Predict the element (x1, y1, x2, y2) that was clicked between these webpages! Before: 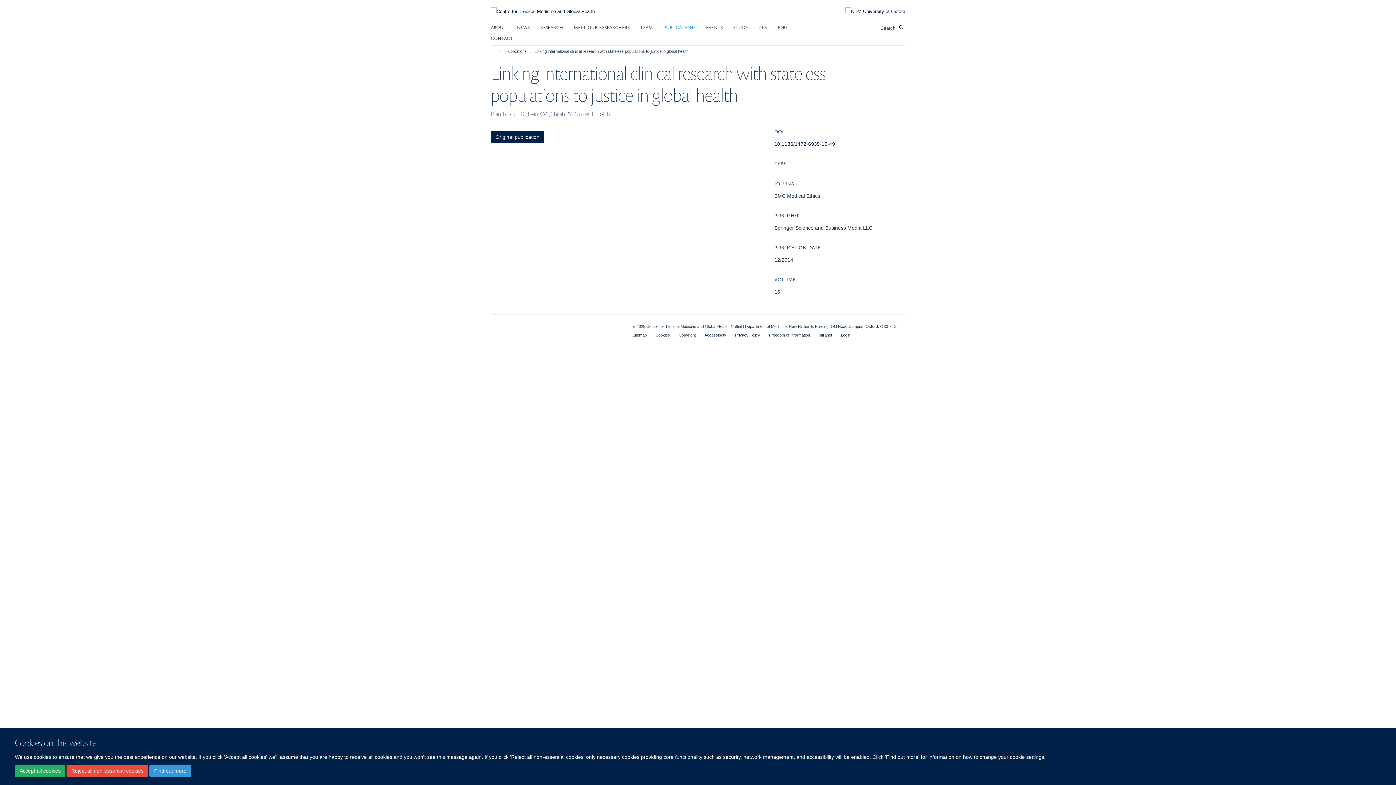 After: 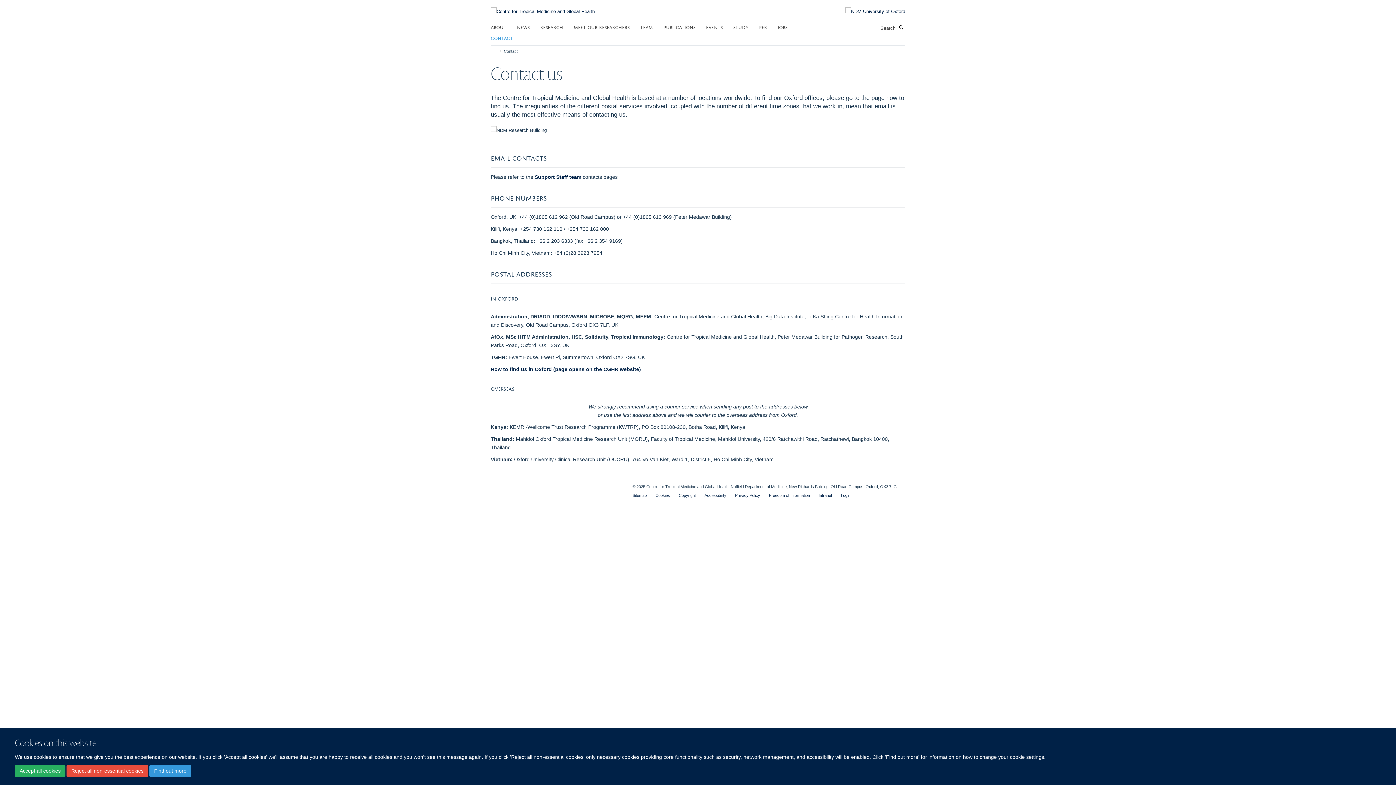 Action: bbox: (490, 32, 522, 43) label: CONTACT